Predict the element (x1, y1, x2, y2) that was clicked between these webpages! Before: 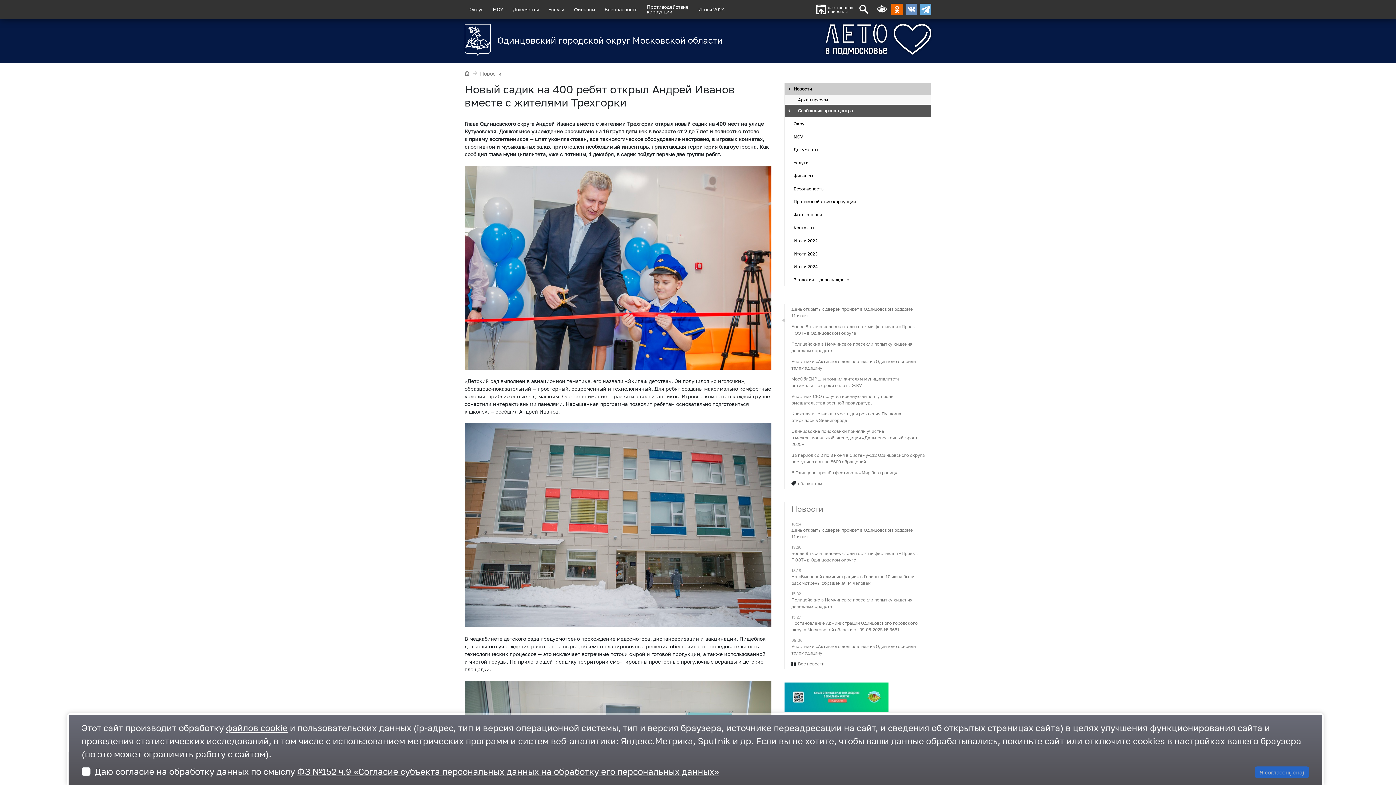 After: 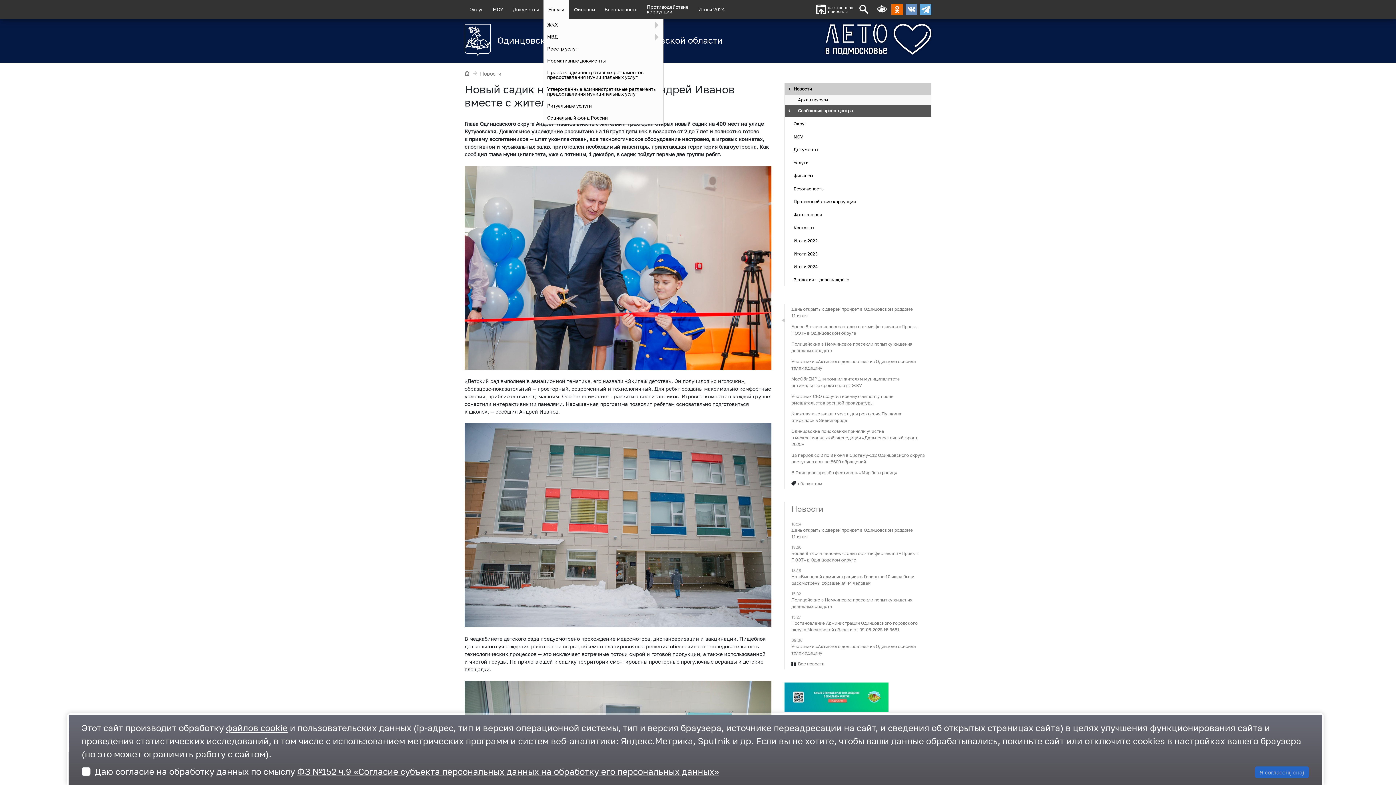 Action: label: Услуги bbox: (543, 2, 569, 16)